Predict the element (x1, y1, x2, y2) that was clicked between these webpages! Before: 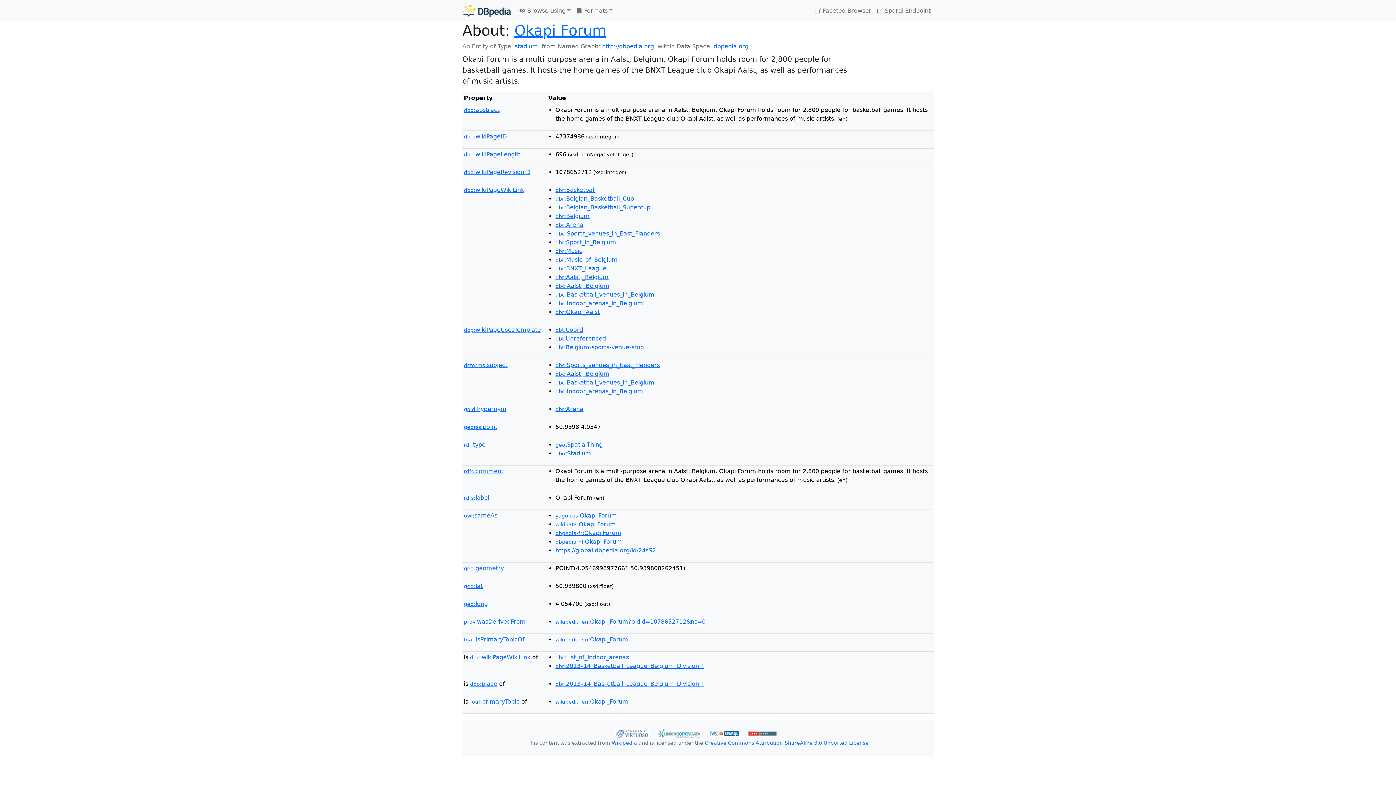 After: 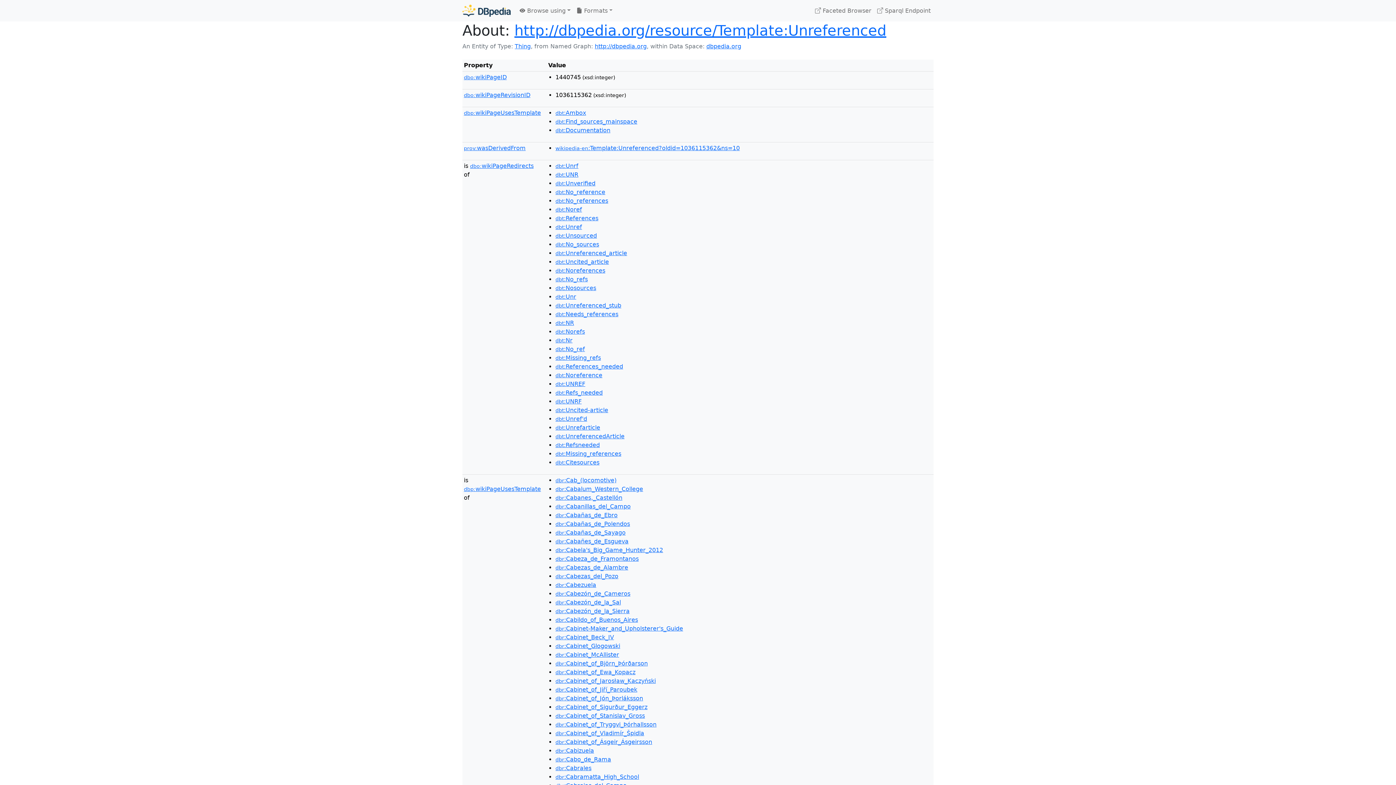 Action: label: dbt:Unreferenced bbox: (555, 335, 606, 342)